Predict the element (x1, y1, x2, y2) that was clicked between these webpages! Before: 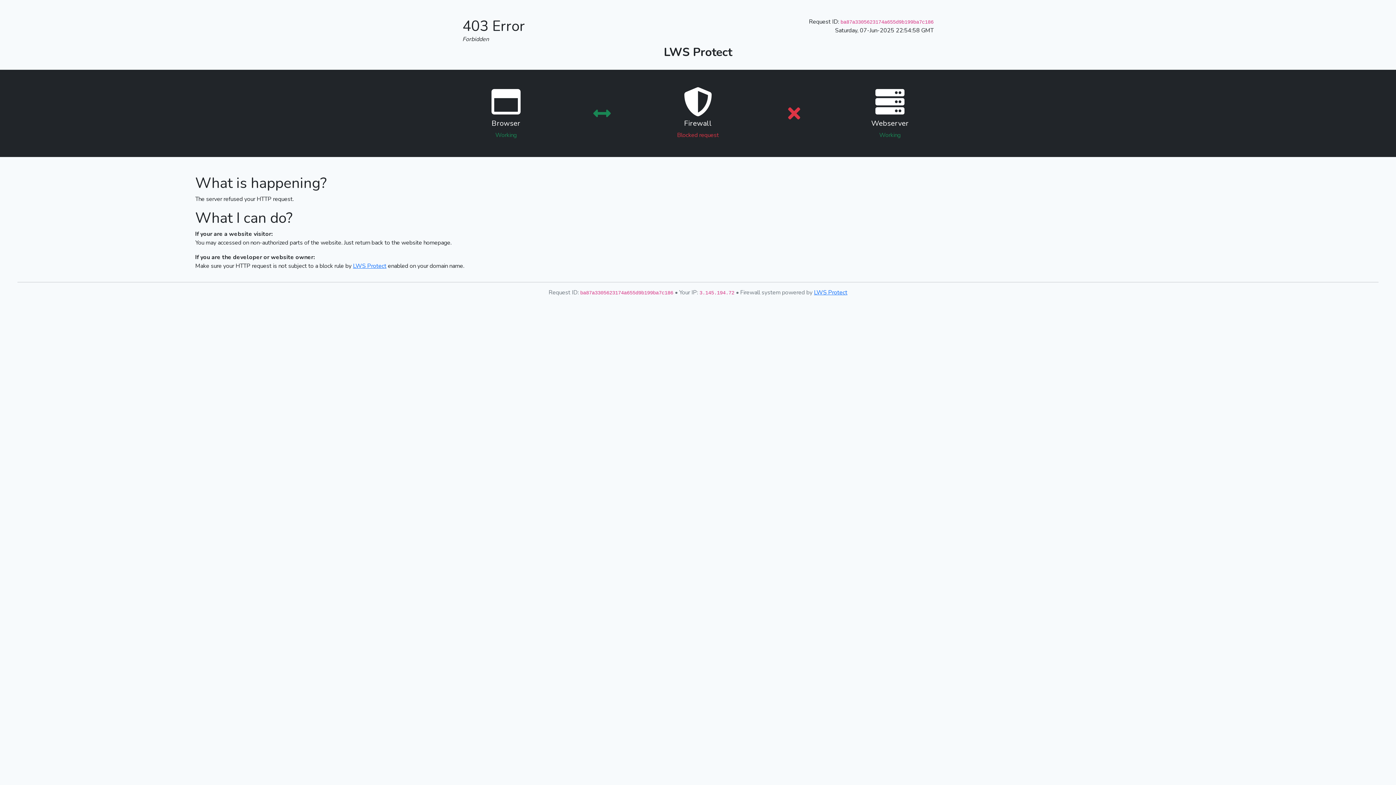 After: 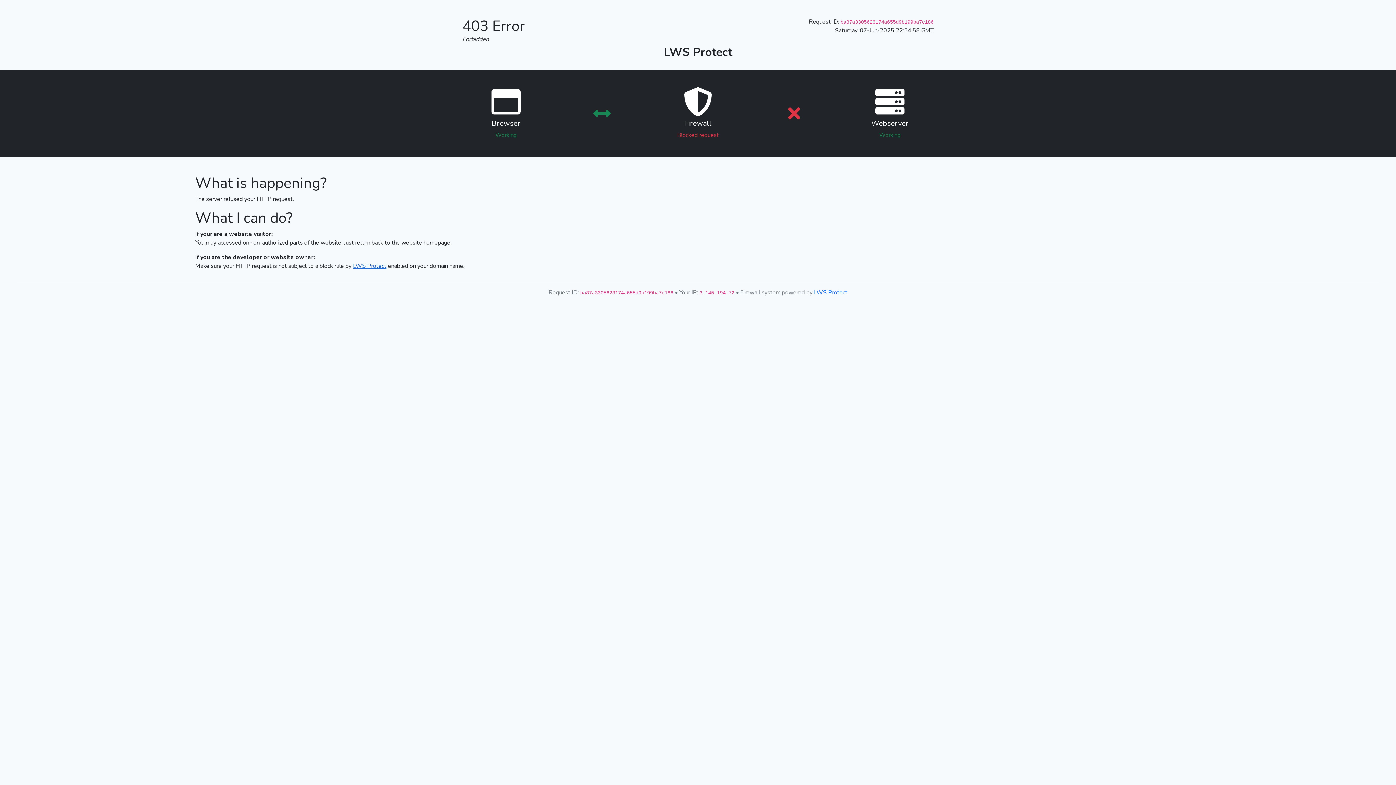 Action: label: LWS Protect bbox: (353, 262, 386, 270)